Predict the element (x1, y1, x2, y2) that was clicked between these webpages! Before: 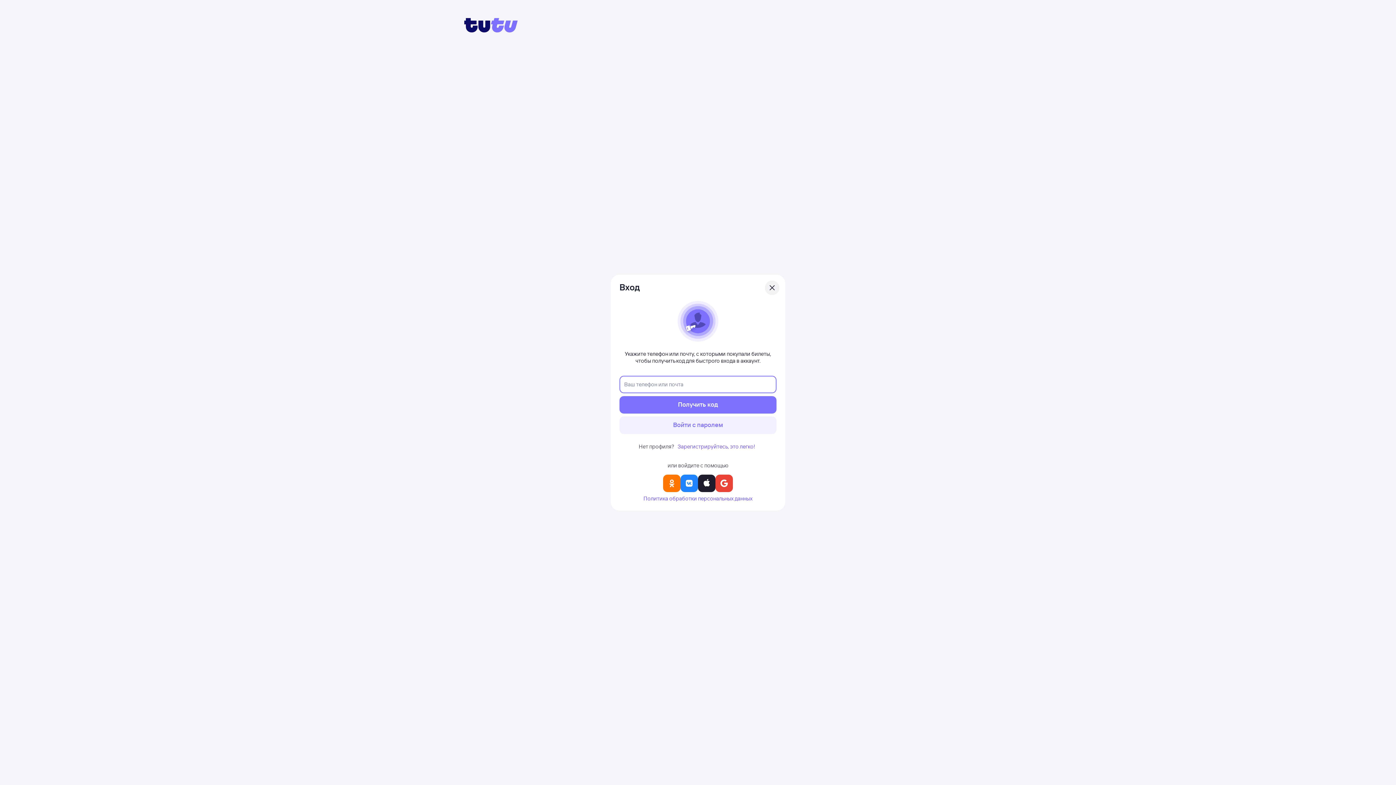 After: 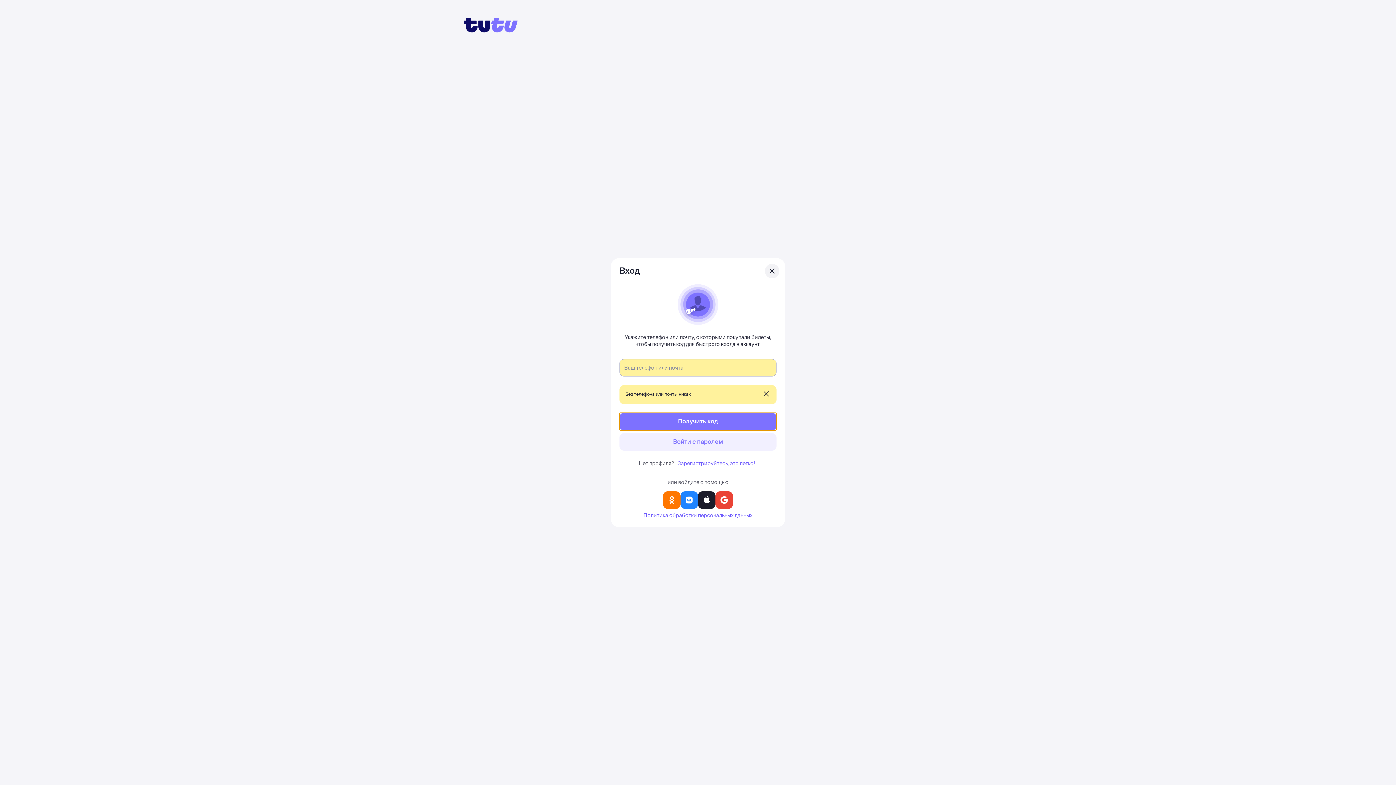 Action: label: Получить код bbox: (619, 396, 776, 413)